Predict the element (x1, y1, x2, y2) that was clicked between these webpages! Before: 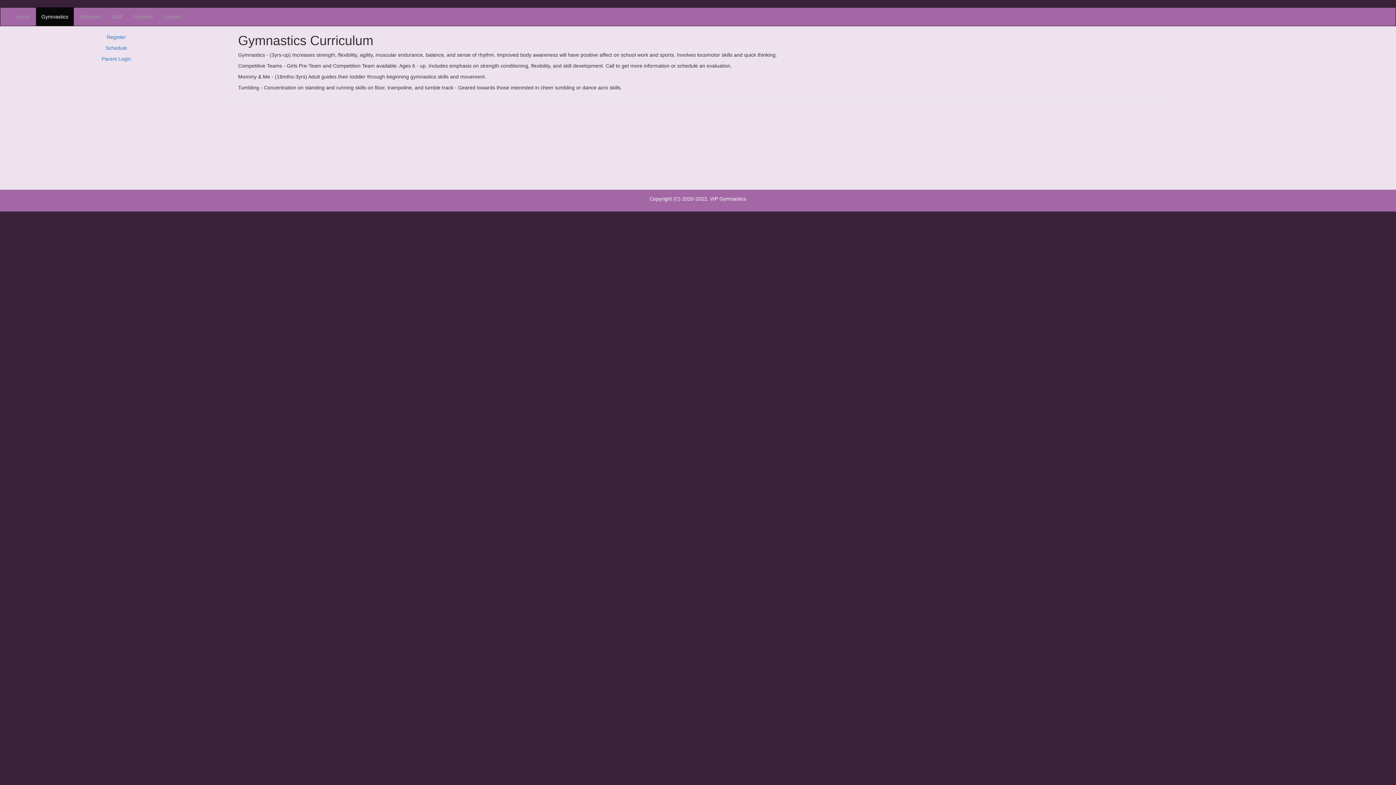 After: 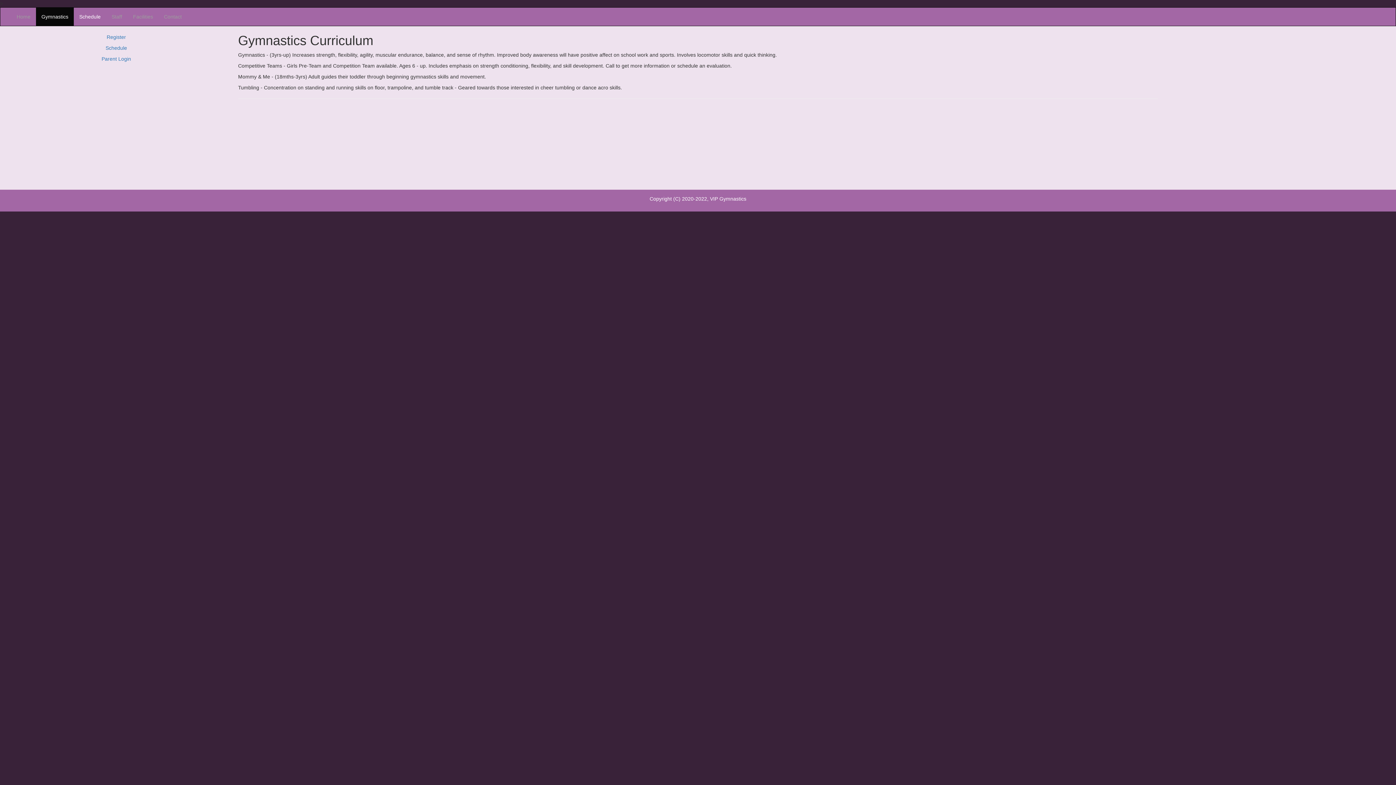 Action: bbox: (73, 7, 106, 25) label: Schedule